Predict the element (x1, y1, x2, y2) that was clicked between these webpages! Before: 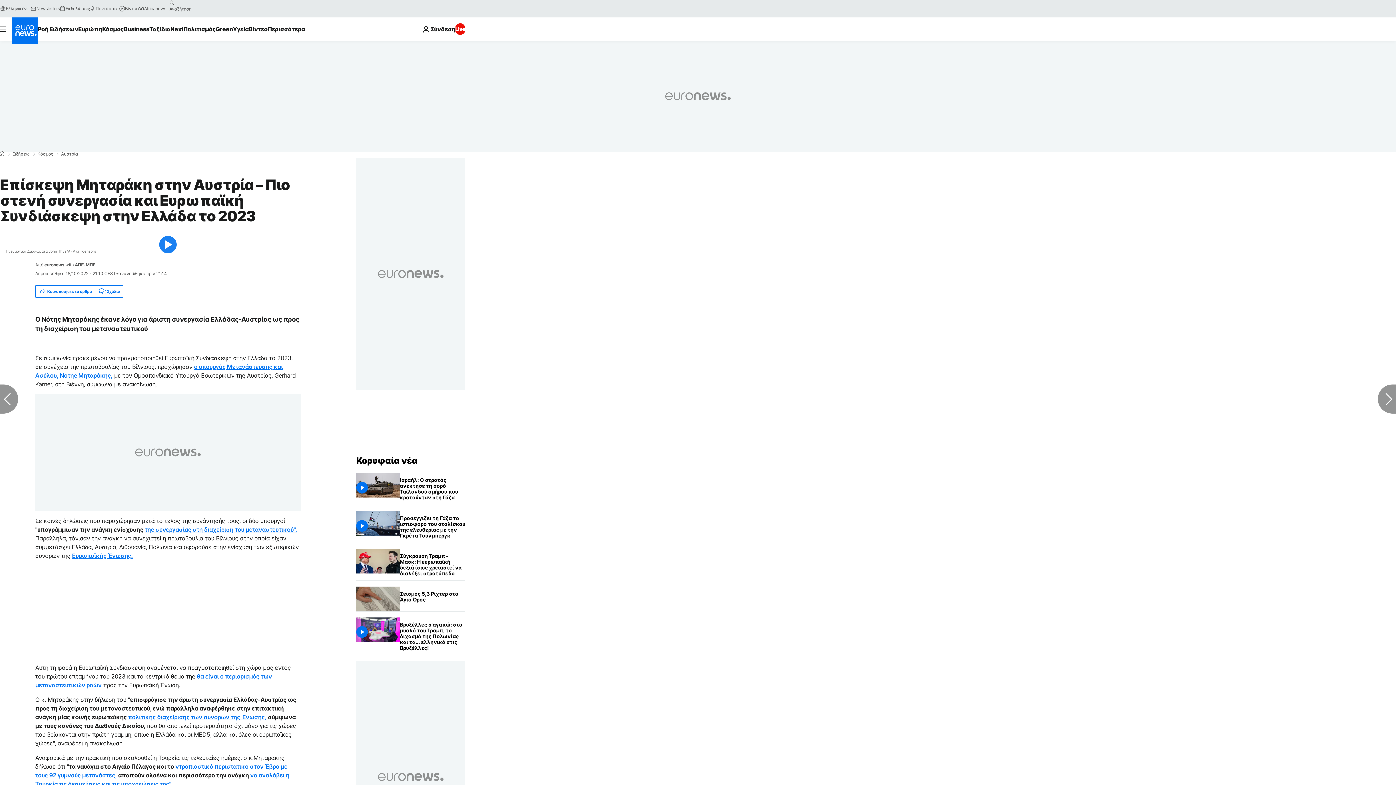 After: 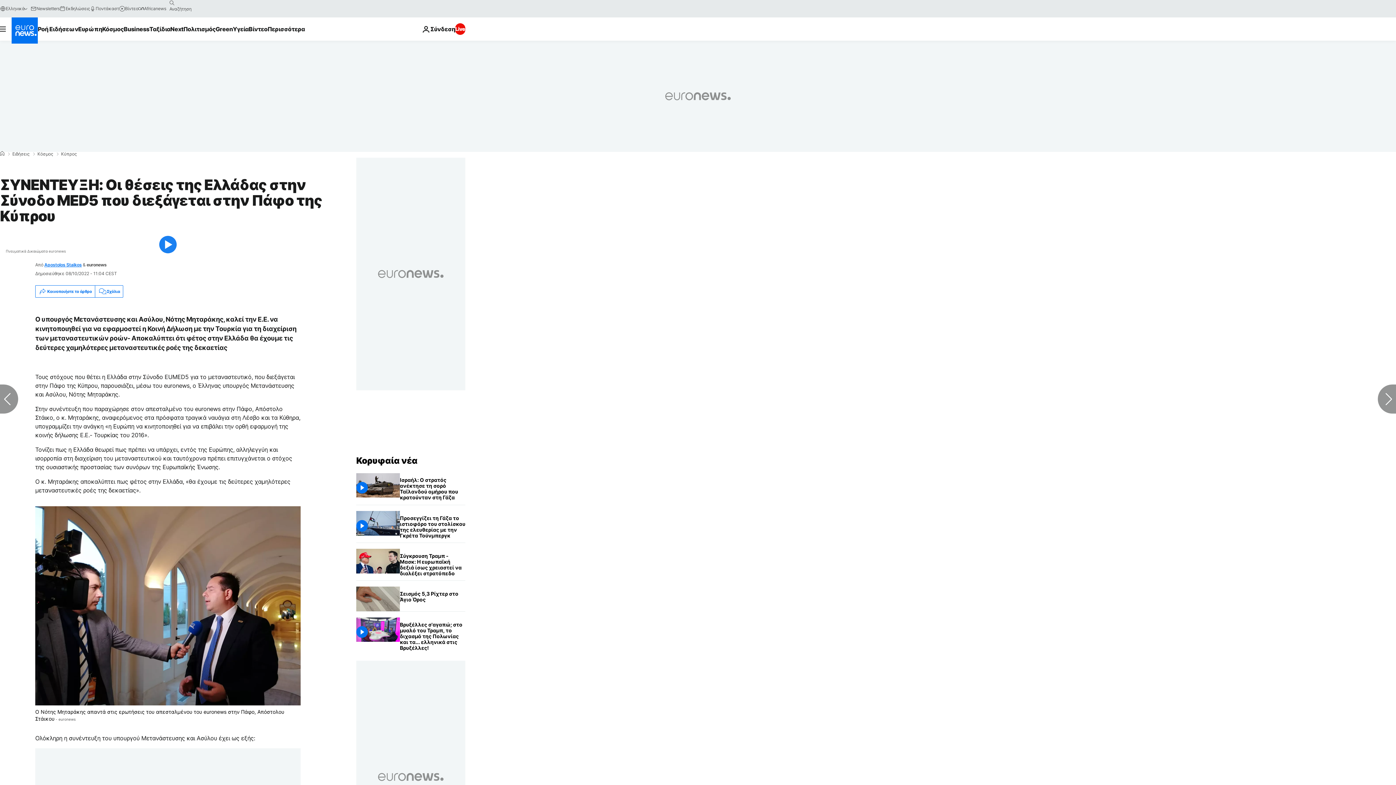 Action: label: της συνεργασίας στη διαχείριση του μεταναστευτικού". bbox: (144, 526, 297, 533)